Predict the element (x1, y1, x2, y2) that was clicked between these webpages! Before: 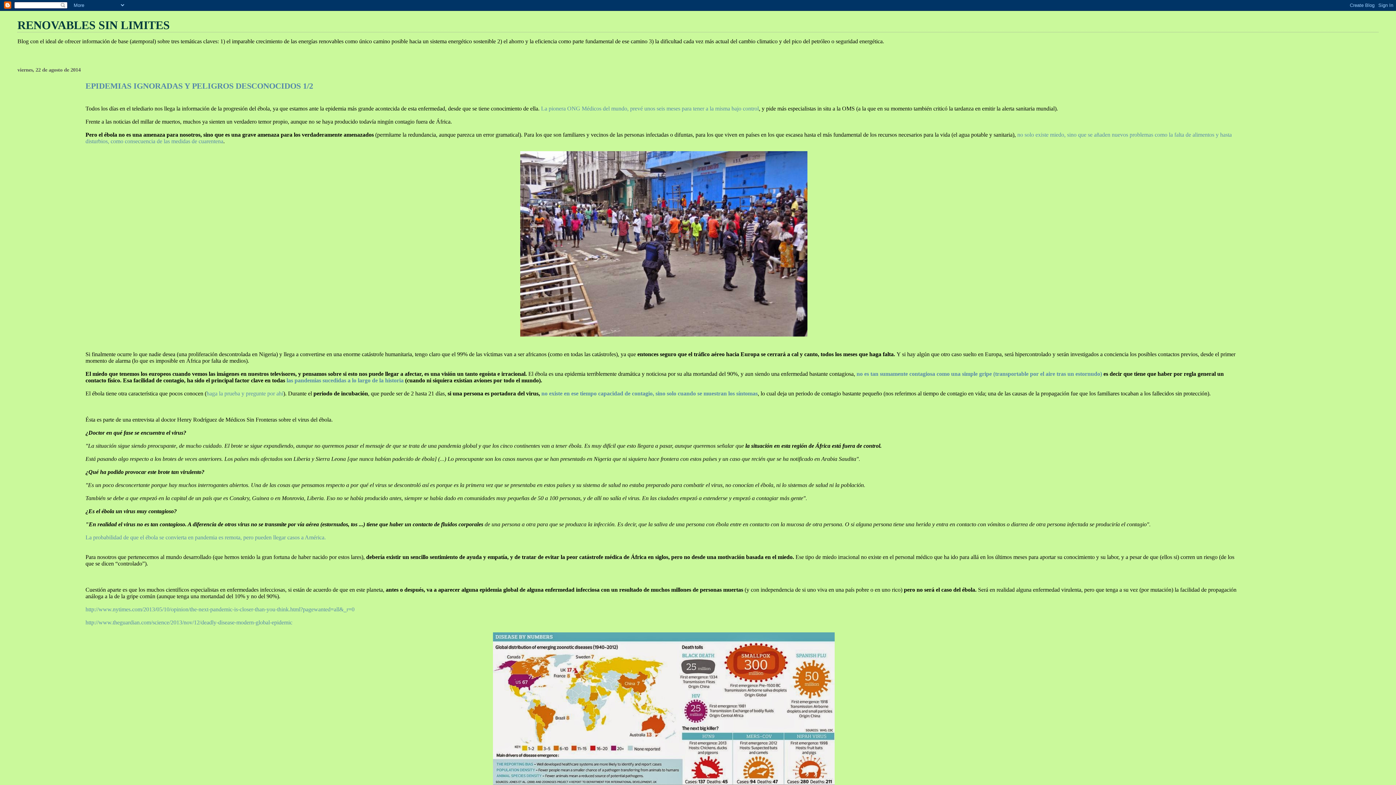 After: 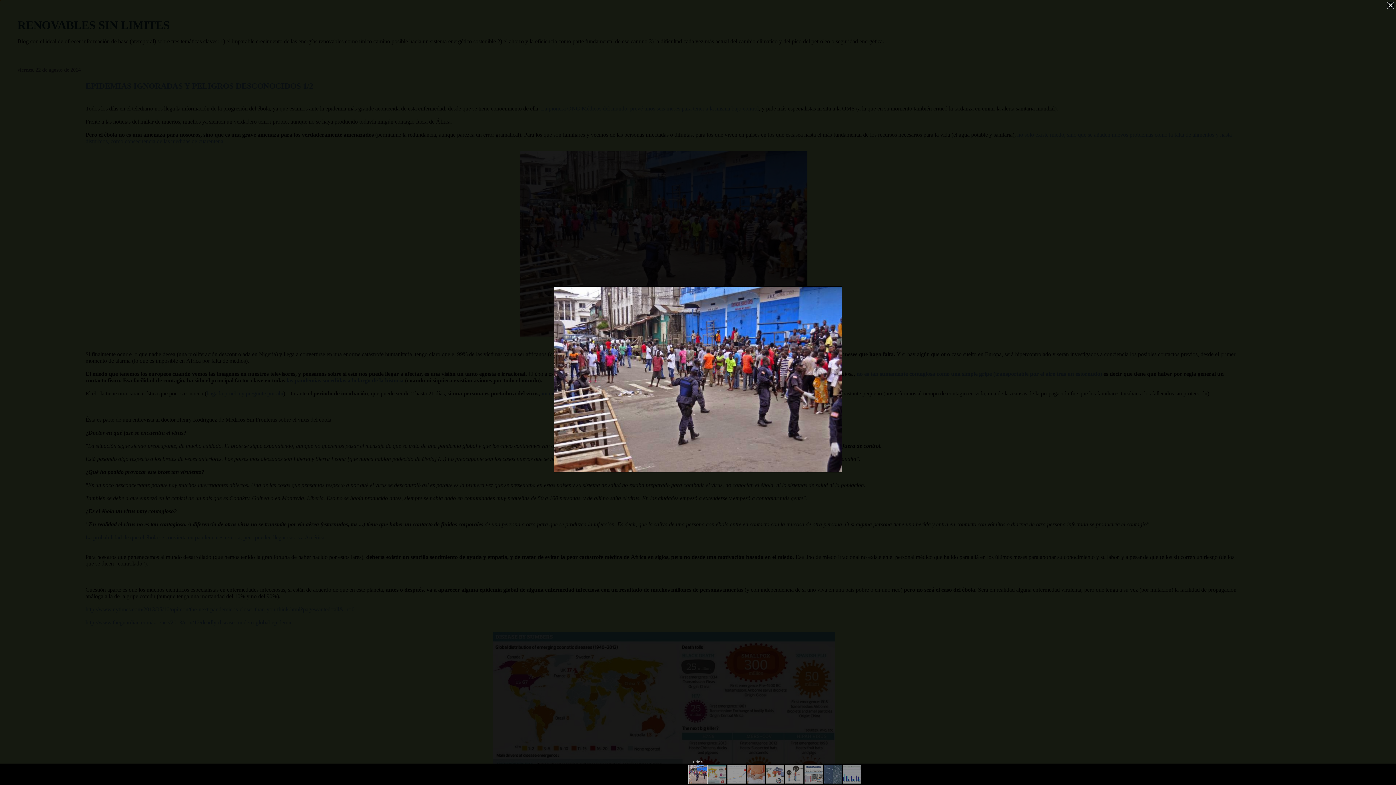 Action: bbox: (520, 331, 807, 337)